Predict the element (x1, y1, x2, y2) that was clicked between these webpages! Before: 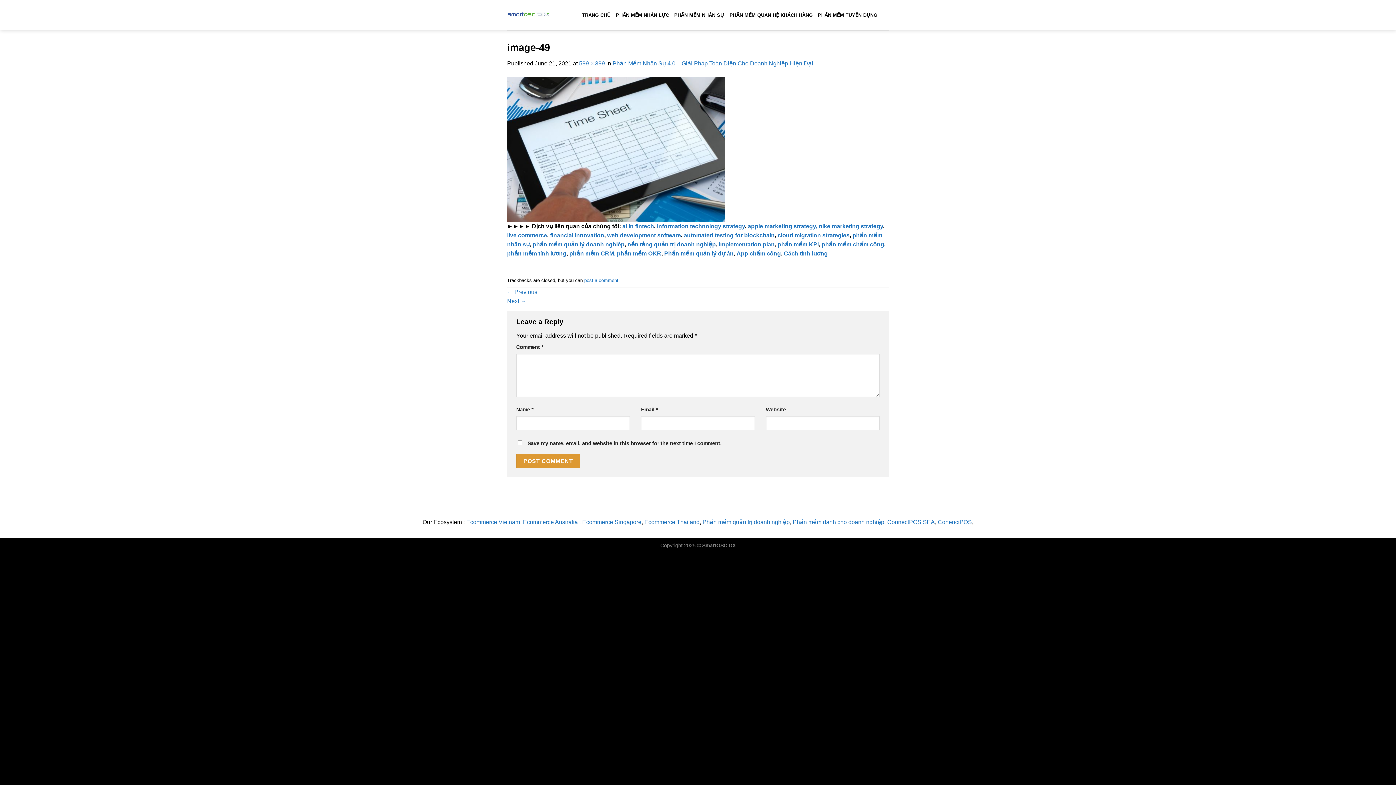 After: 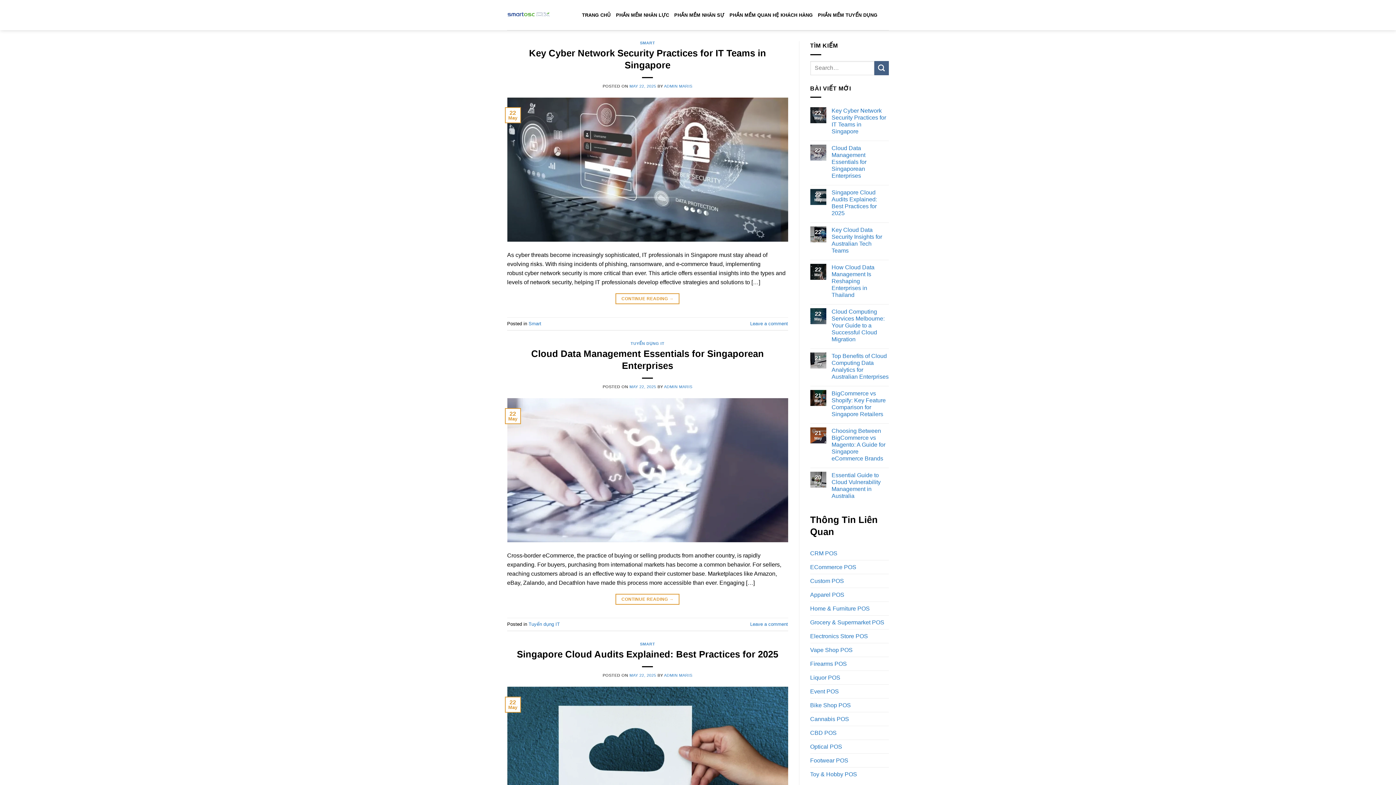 Action: label: Phần mềm dành cho doanh nghiệp bbox: (792, 519, 884, 525)